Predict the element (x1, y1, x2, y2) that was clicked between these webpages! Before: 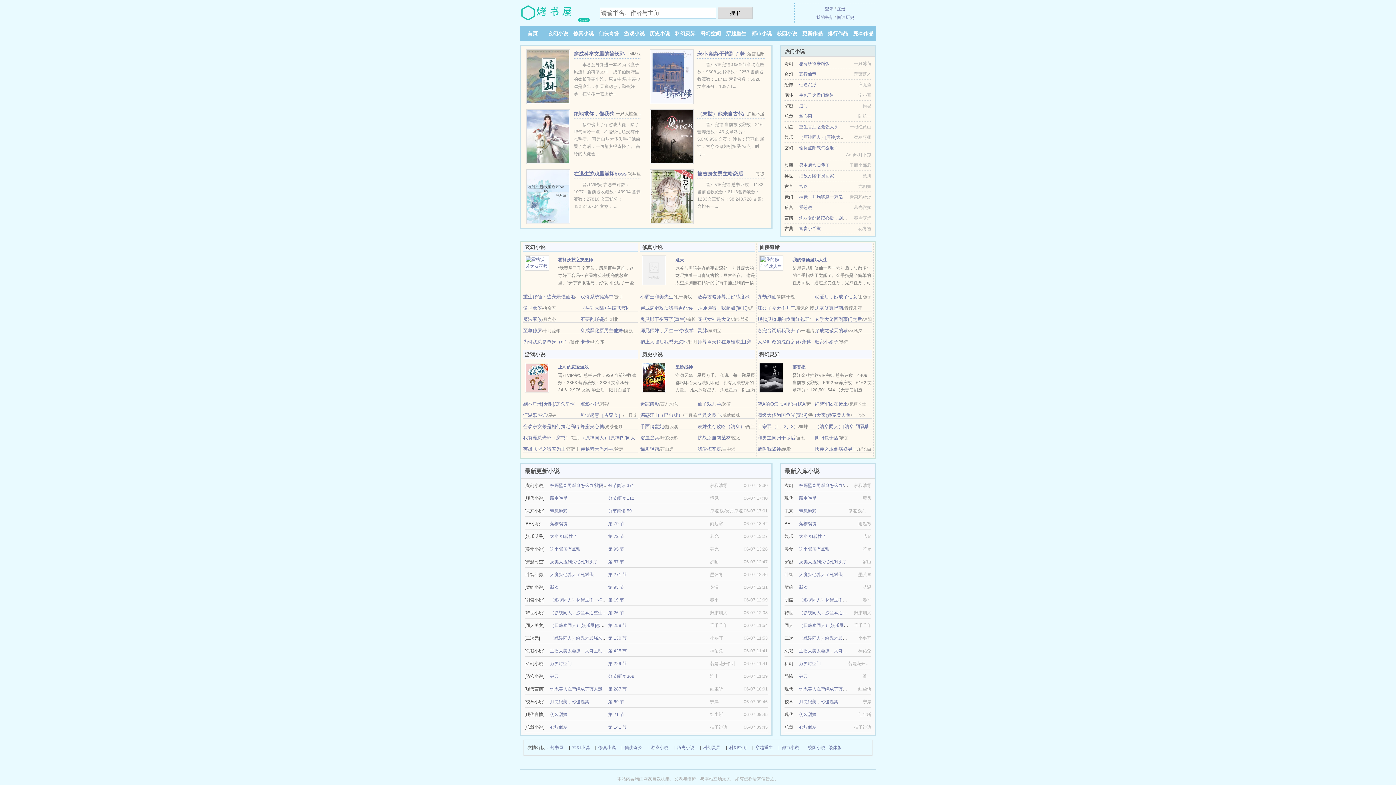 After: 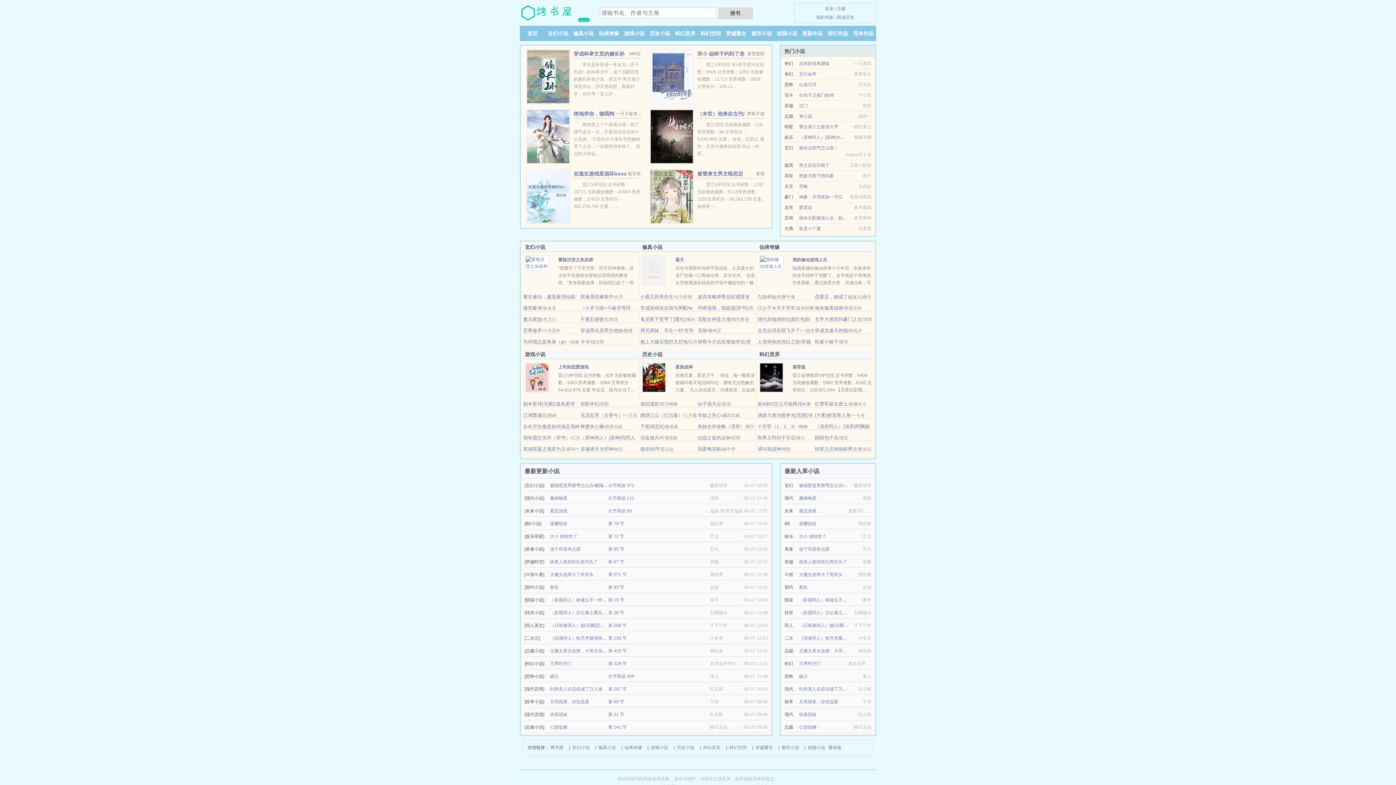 Action: bbox: (799, 61, 829, 66) label: 总有妖怪来蹭饭